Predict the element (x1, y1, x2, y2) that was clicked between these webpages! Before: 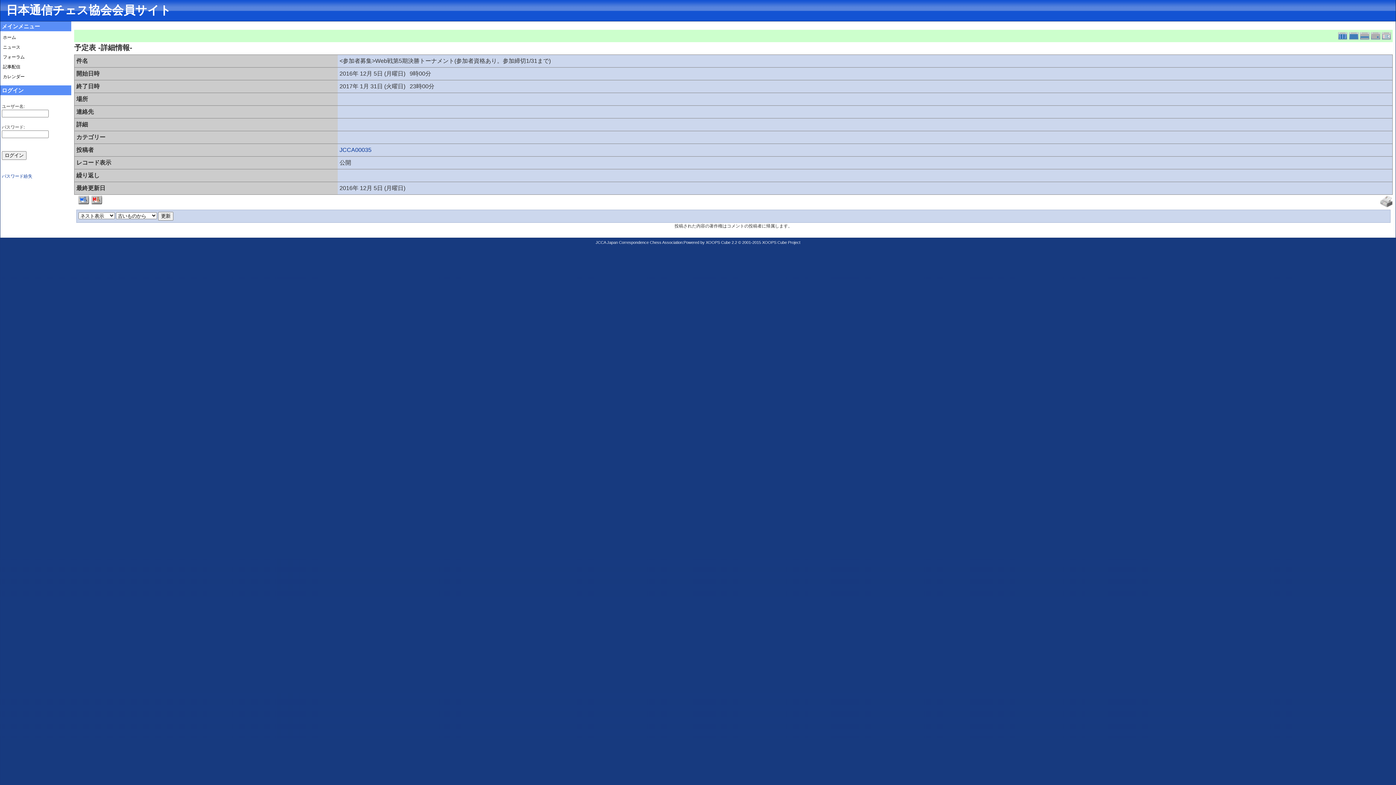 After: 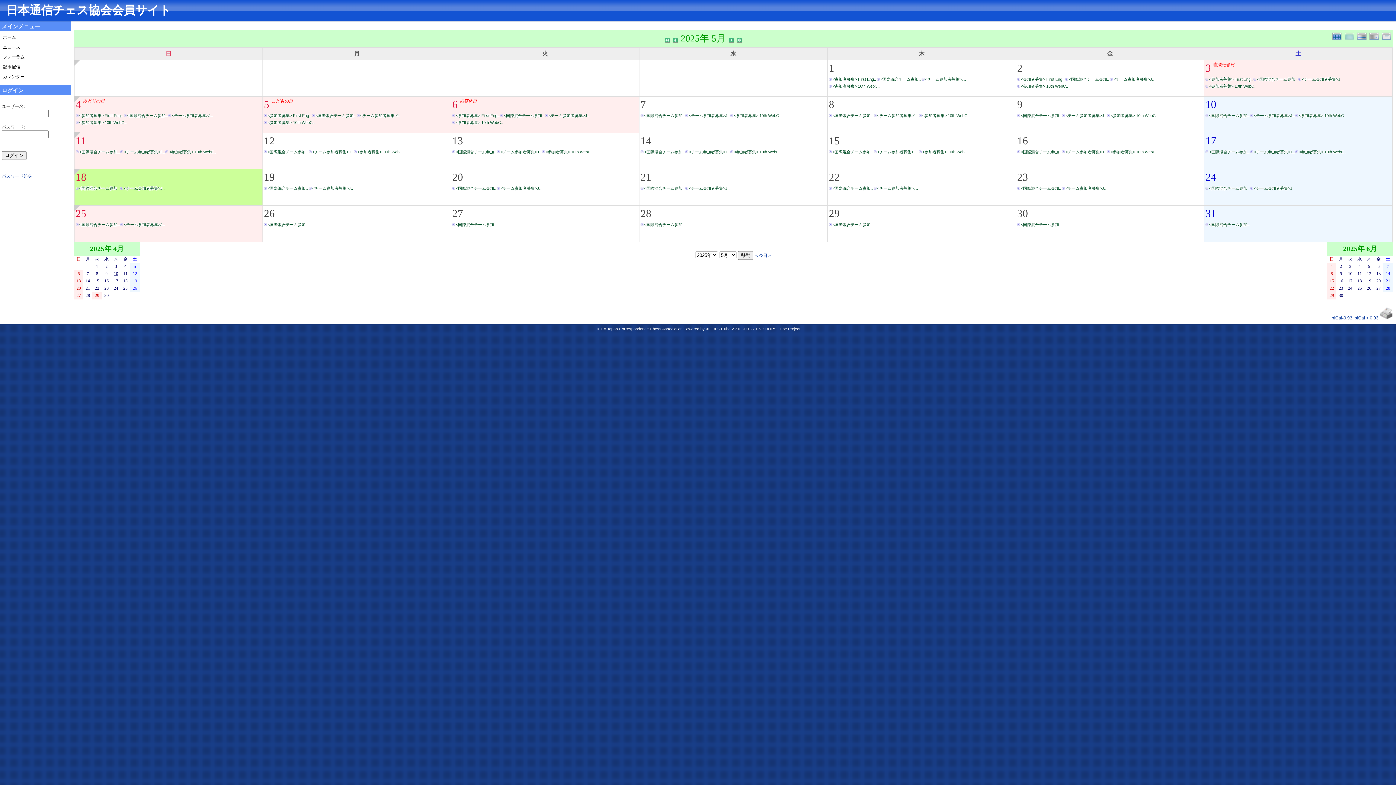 Action: bbox: (1, 72, 69, 81) label: カレンダー